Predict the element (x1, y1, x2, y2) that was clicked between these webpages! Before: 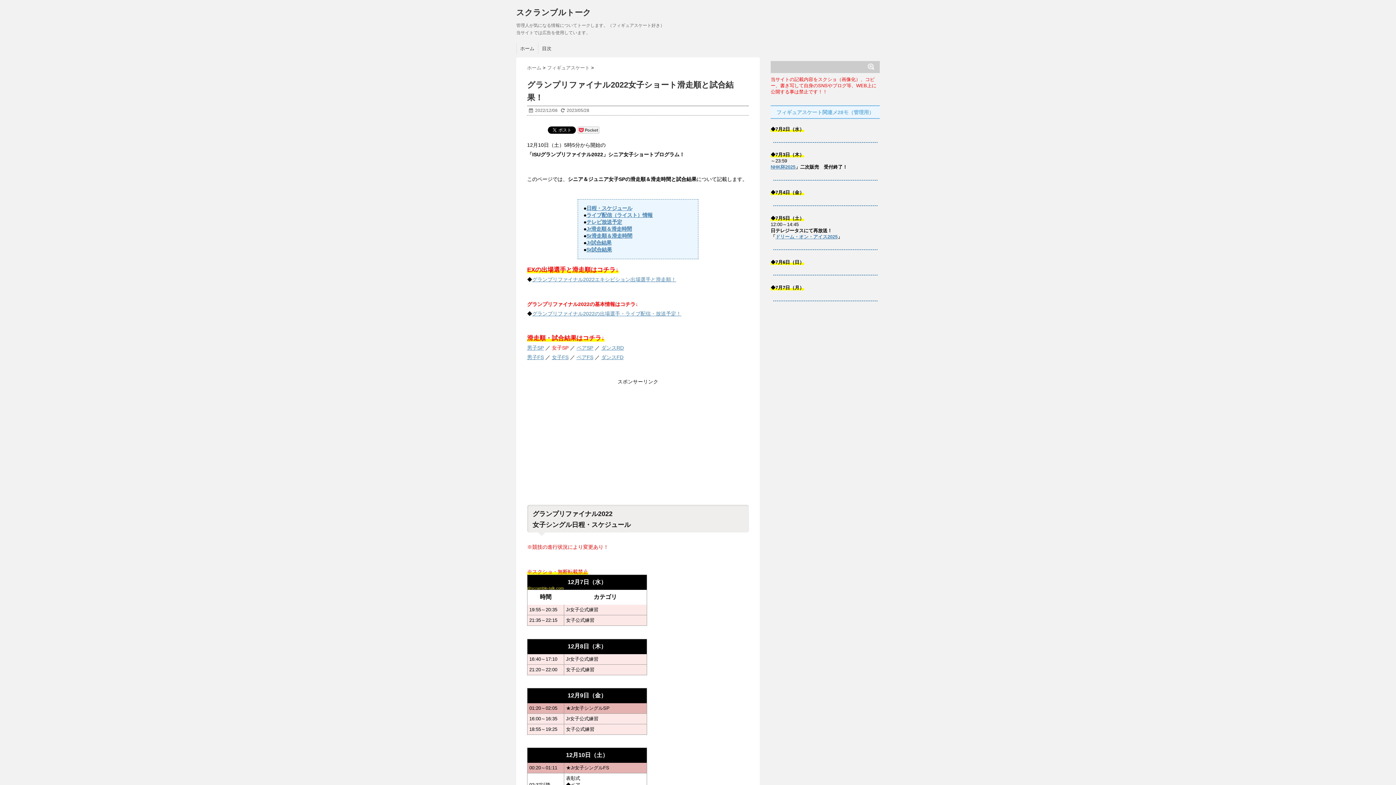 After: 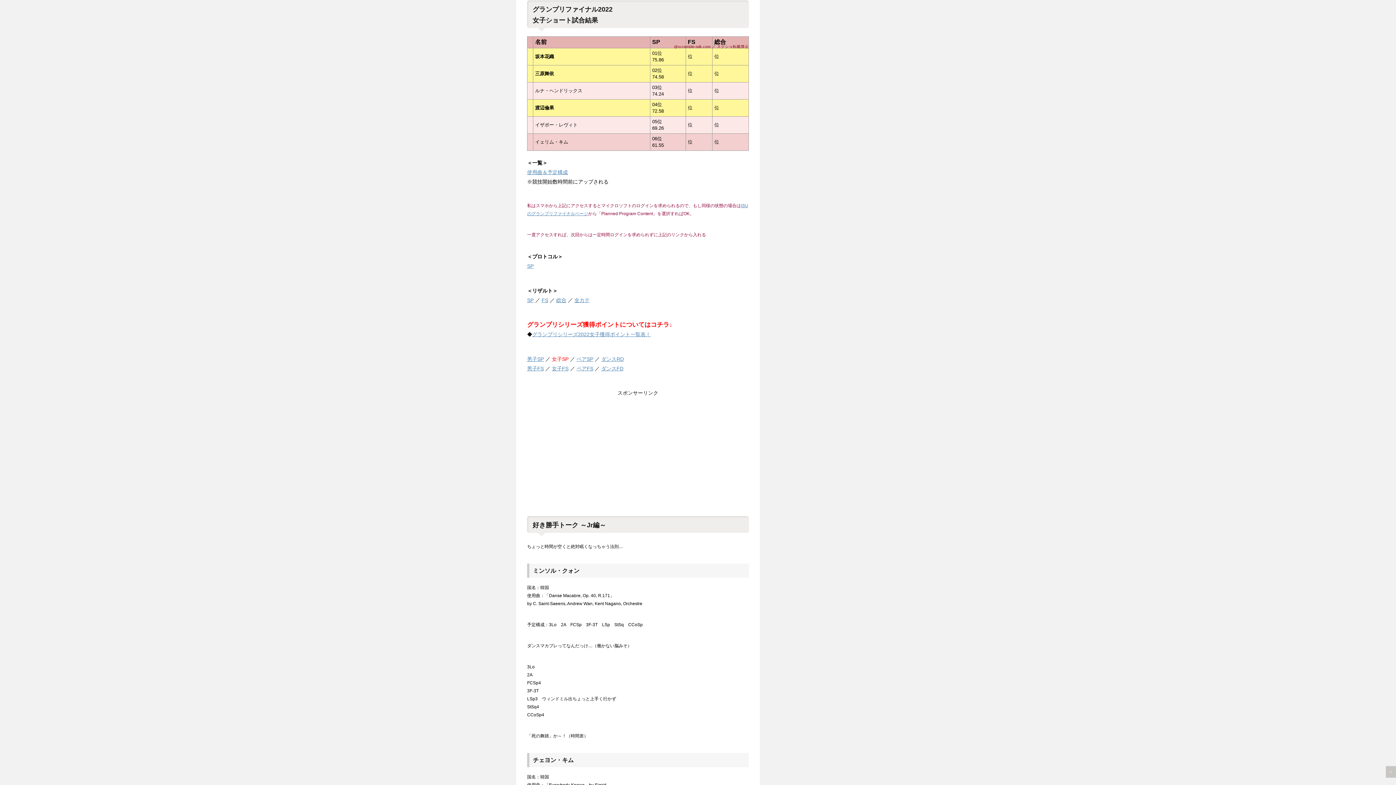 Action: label: Sr試合結果 bbox: (586, 246, 612, 252)